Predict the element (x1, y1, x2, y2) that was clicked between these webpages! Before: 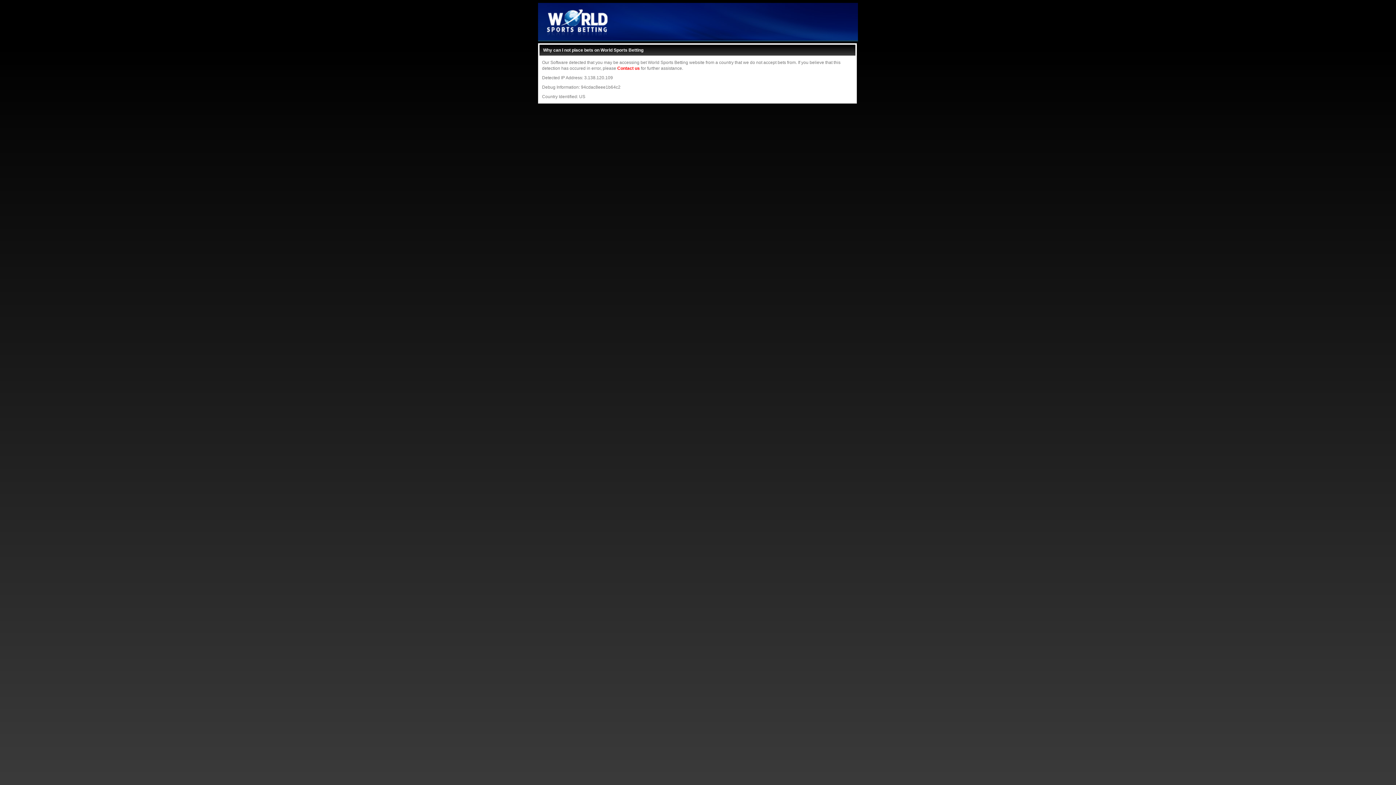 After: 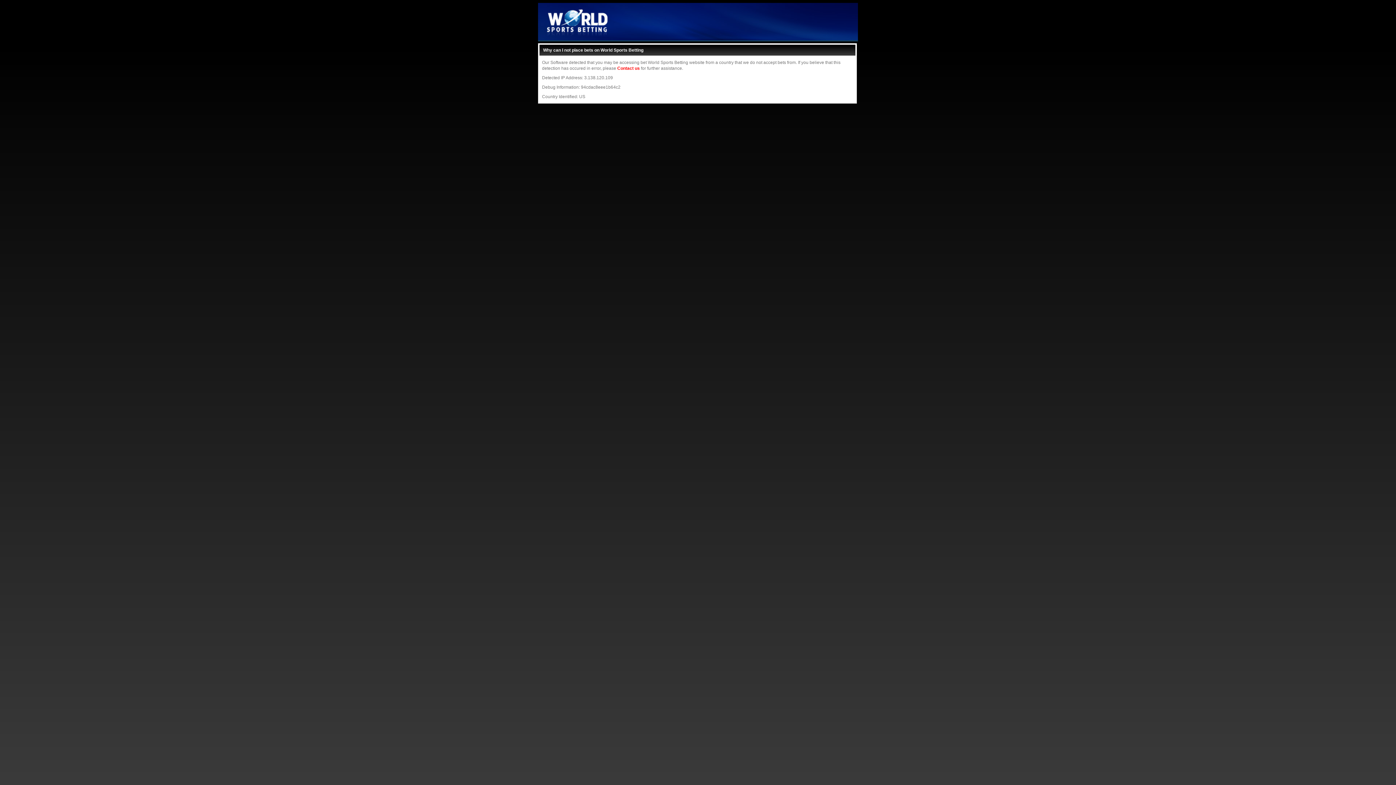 Action: bbox: (617, 65, 640, 70) label: Contact us